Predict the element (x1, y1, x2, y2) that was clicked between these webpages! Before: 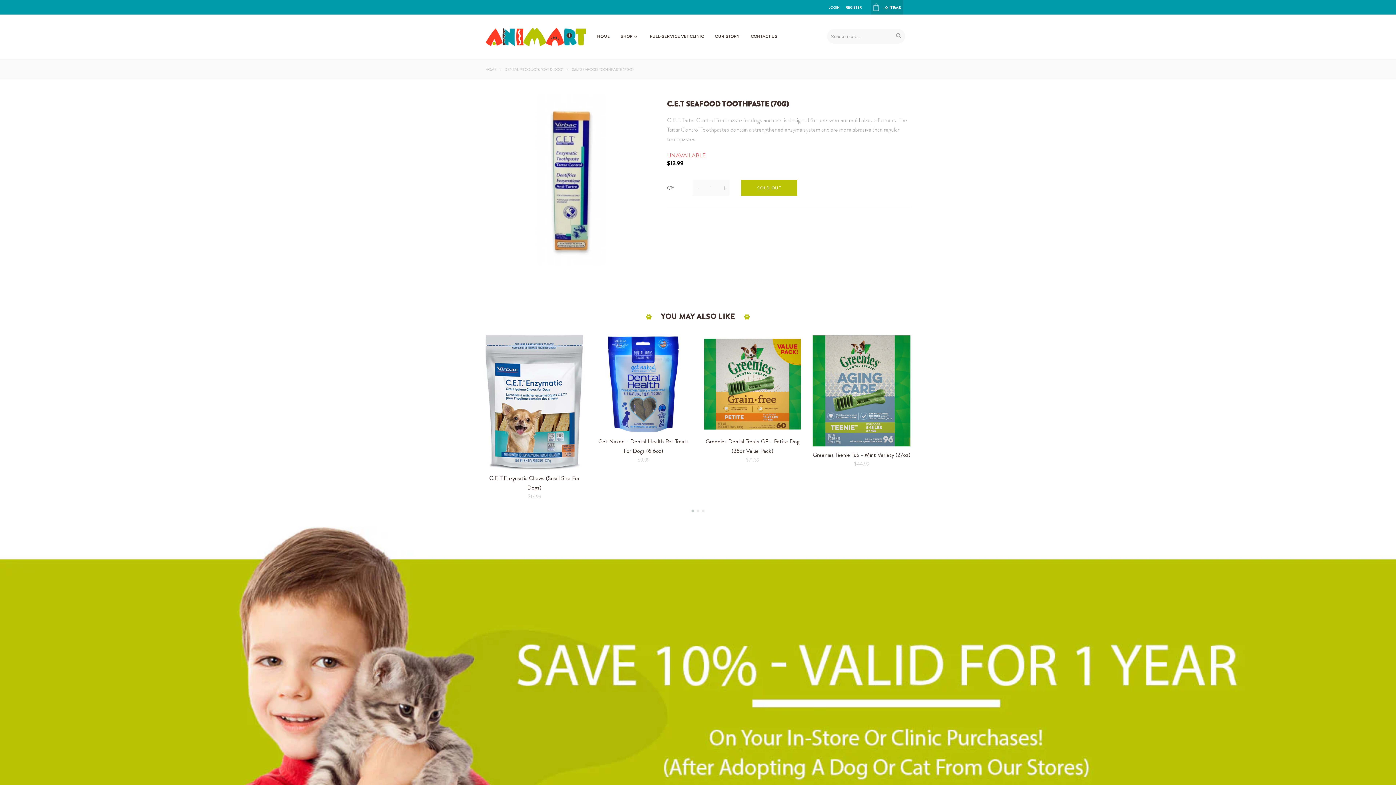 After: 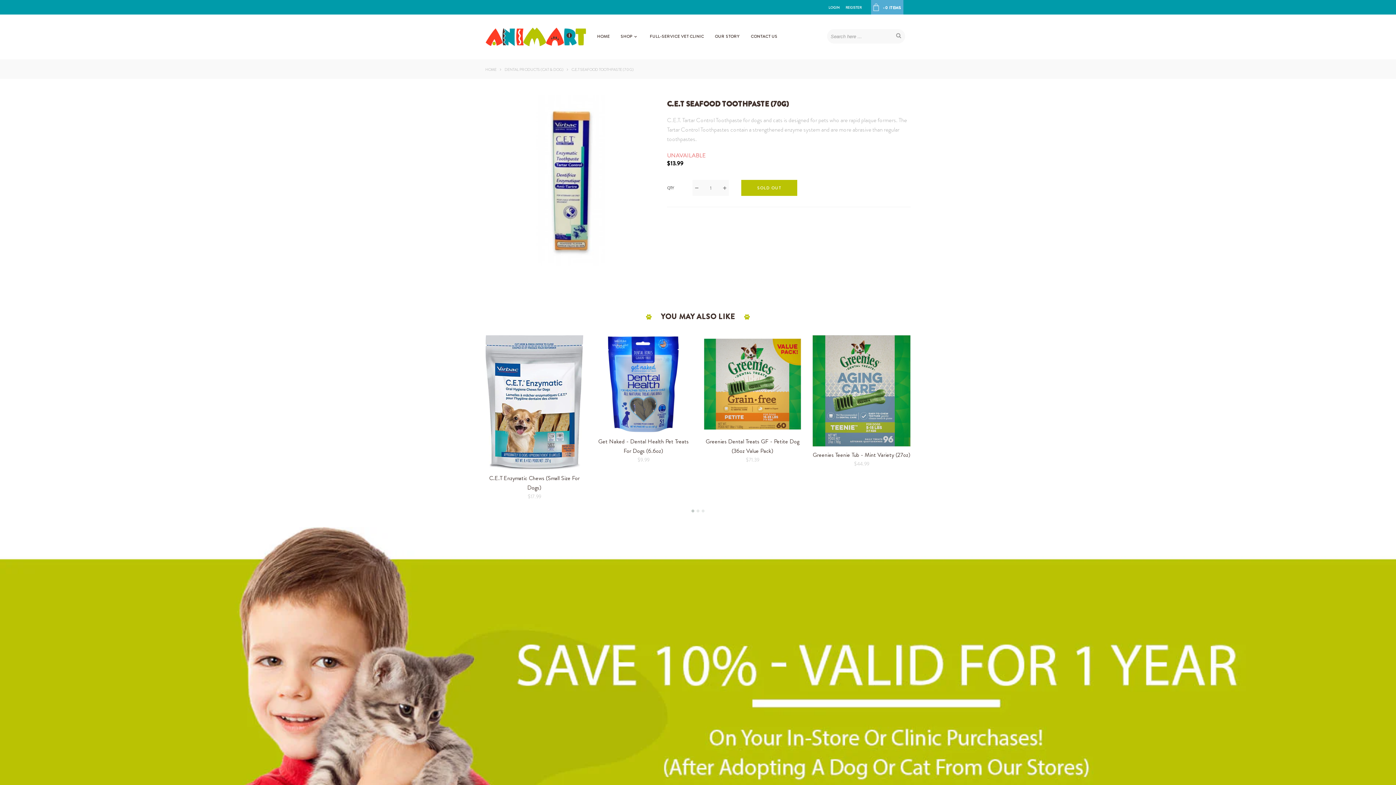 Action: bbox: (871, 0, 903, 14) label:  - 0  ITEMS